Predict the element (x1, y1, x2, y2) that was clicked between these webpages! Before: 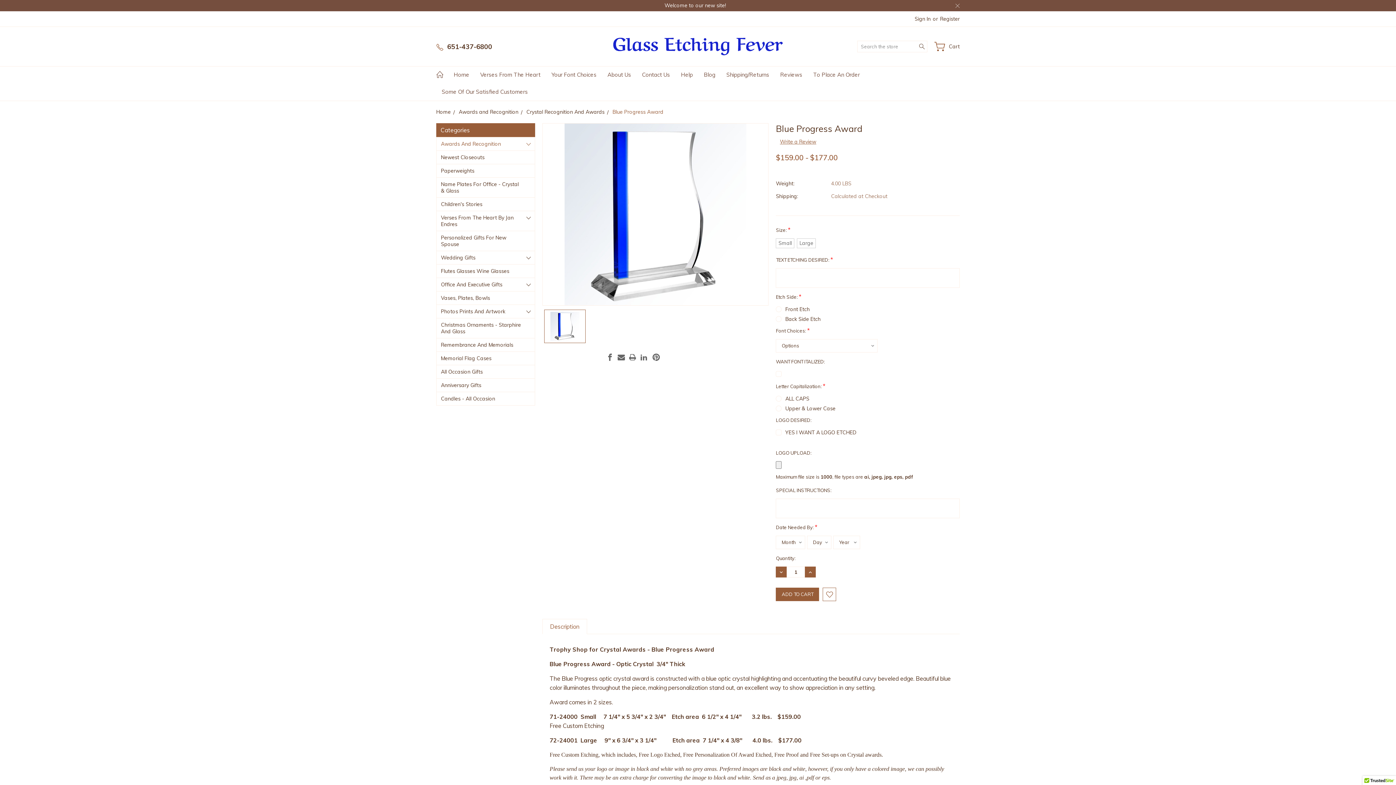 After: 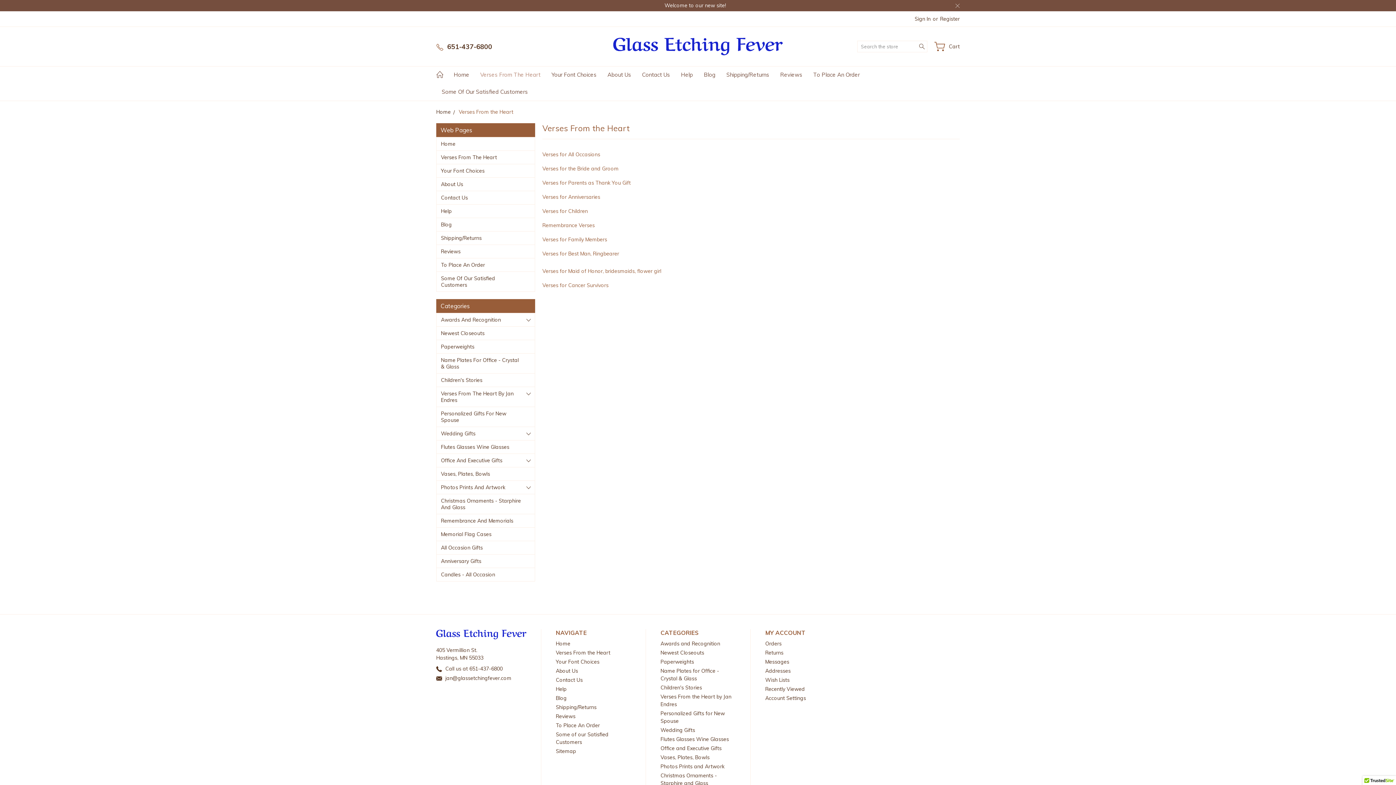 Action: label: Verses From The Heart bbox: (474, 66, 546, 83)